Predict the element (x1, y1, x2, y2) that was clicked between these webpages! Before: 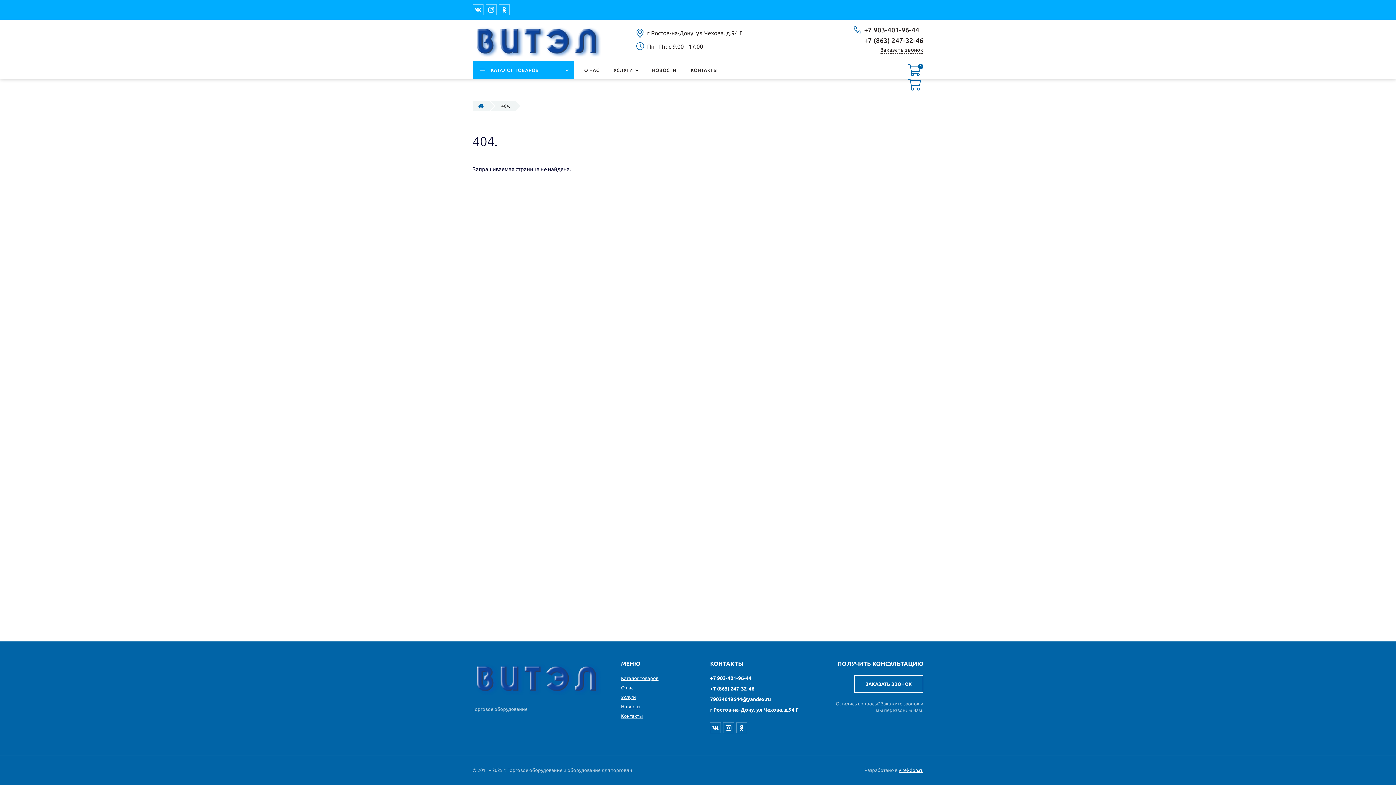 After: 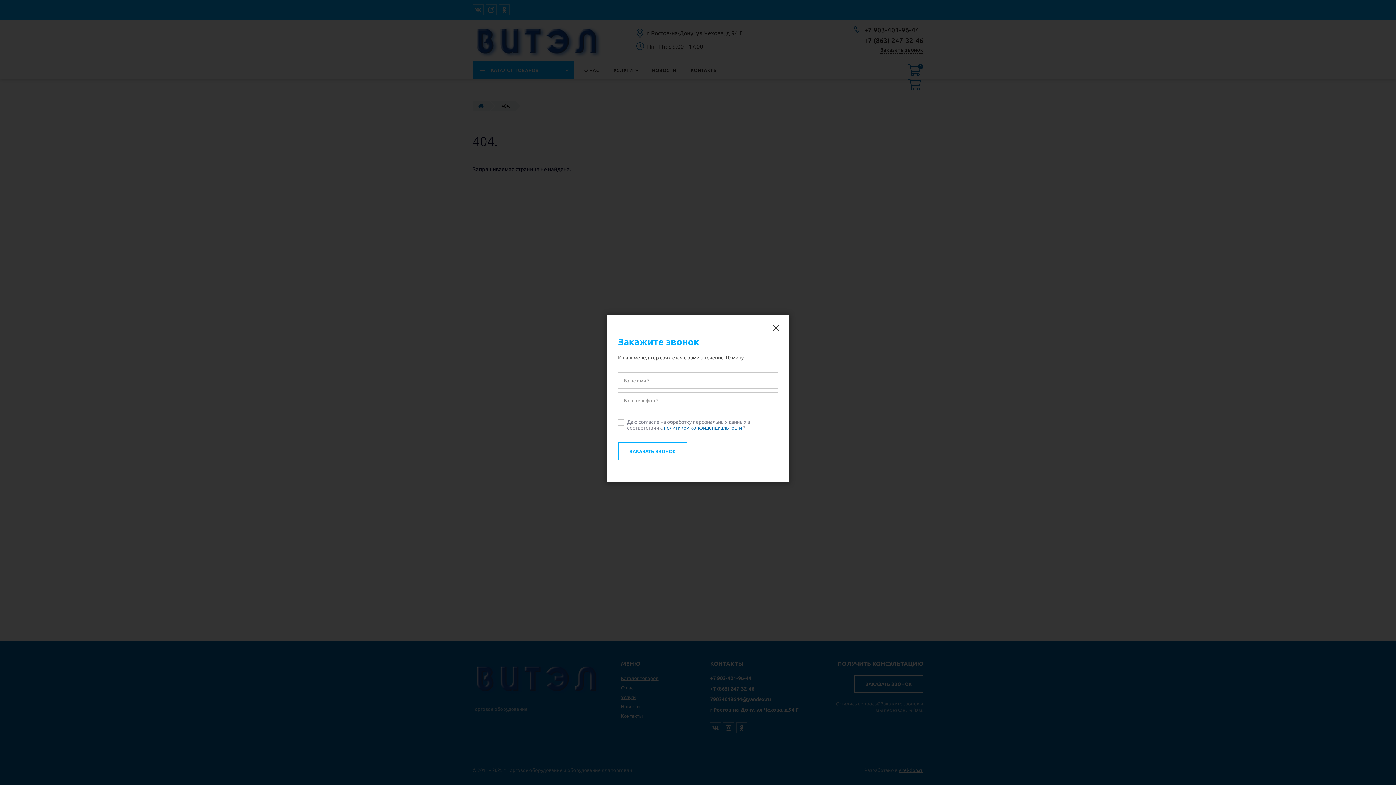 Action: label: ЗАКАЗАТЬ ЗВОНОК bbox: (854, 675, 923, 693)